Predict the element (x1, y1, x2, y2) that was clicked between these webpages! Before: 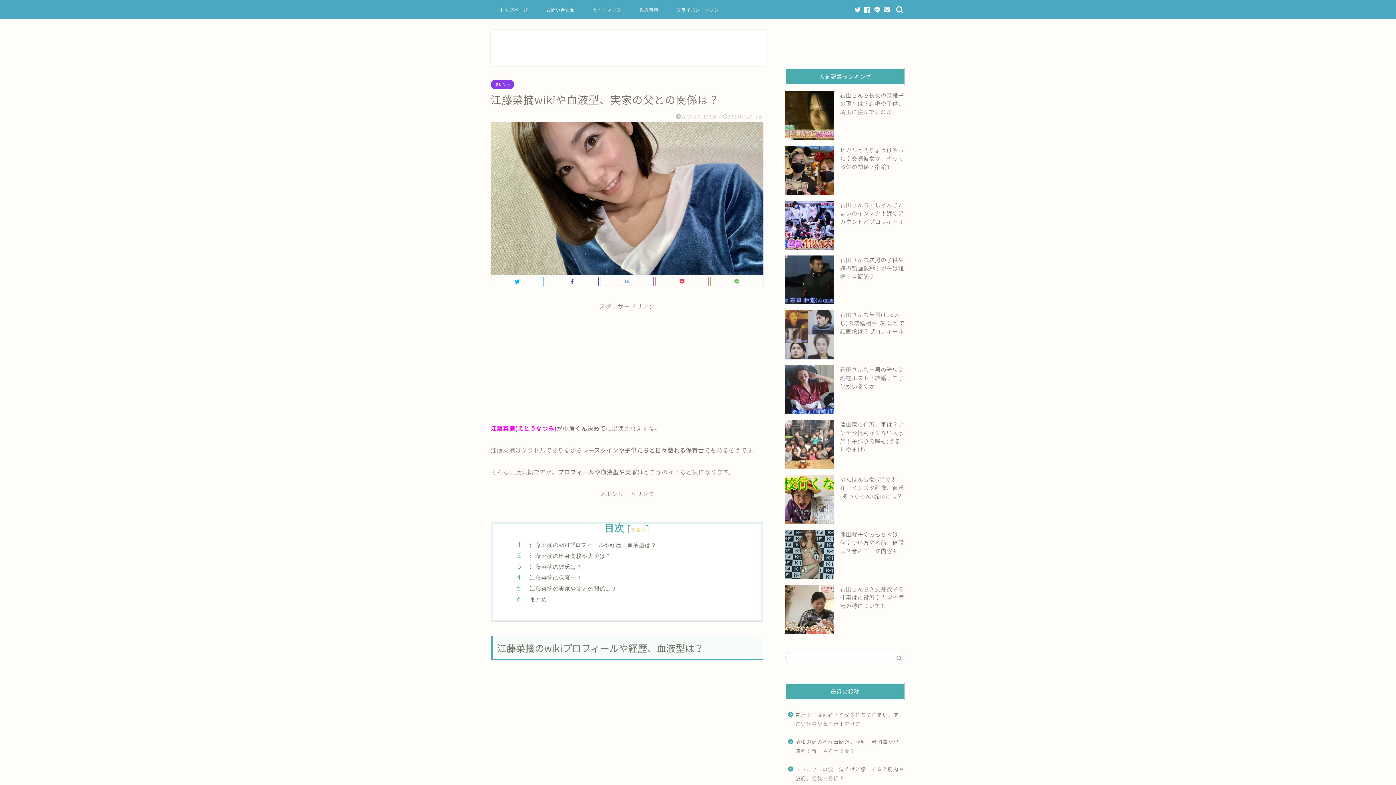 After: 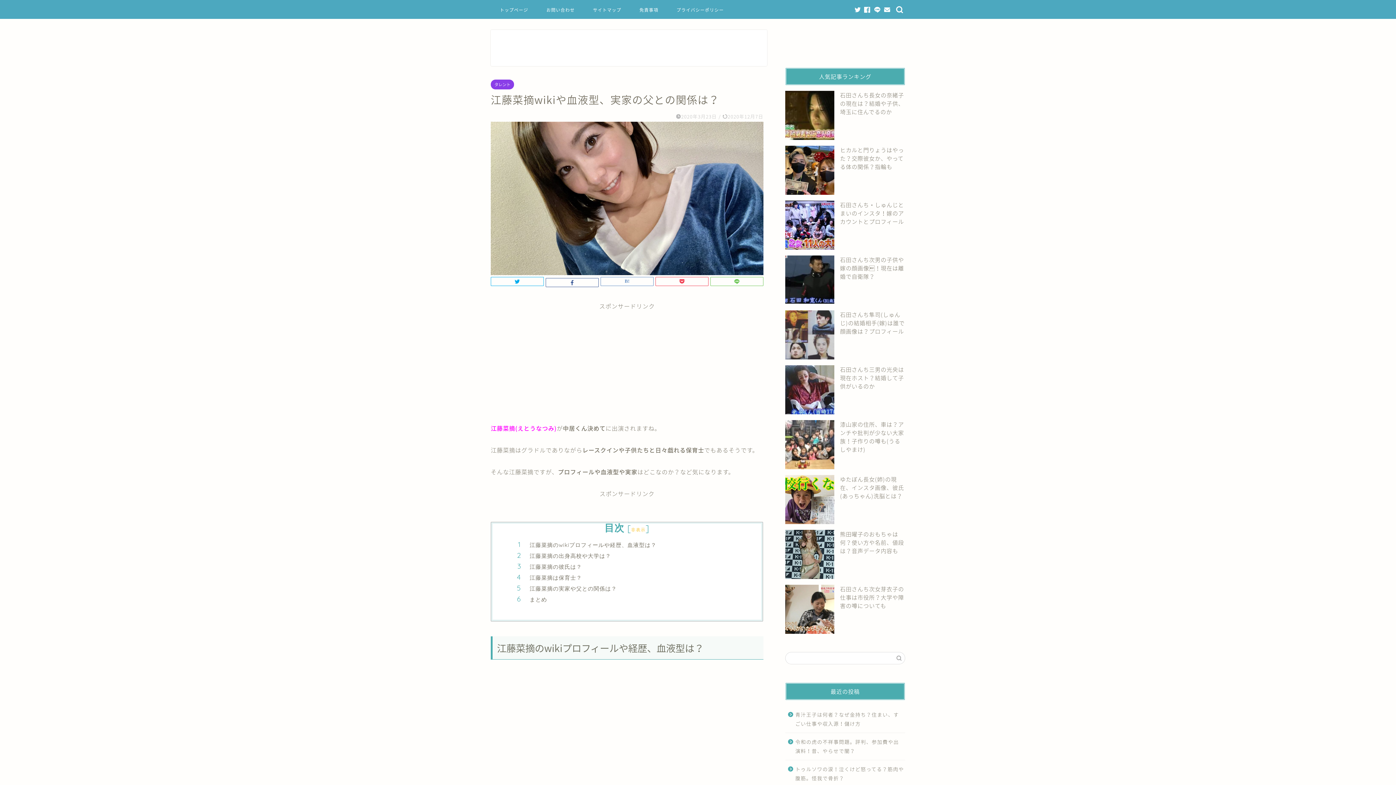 Action: bbox: (545, 276, 598, 286)